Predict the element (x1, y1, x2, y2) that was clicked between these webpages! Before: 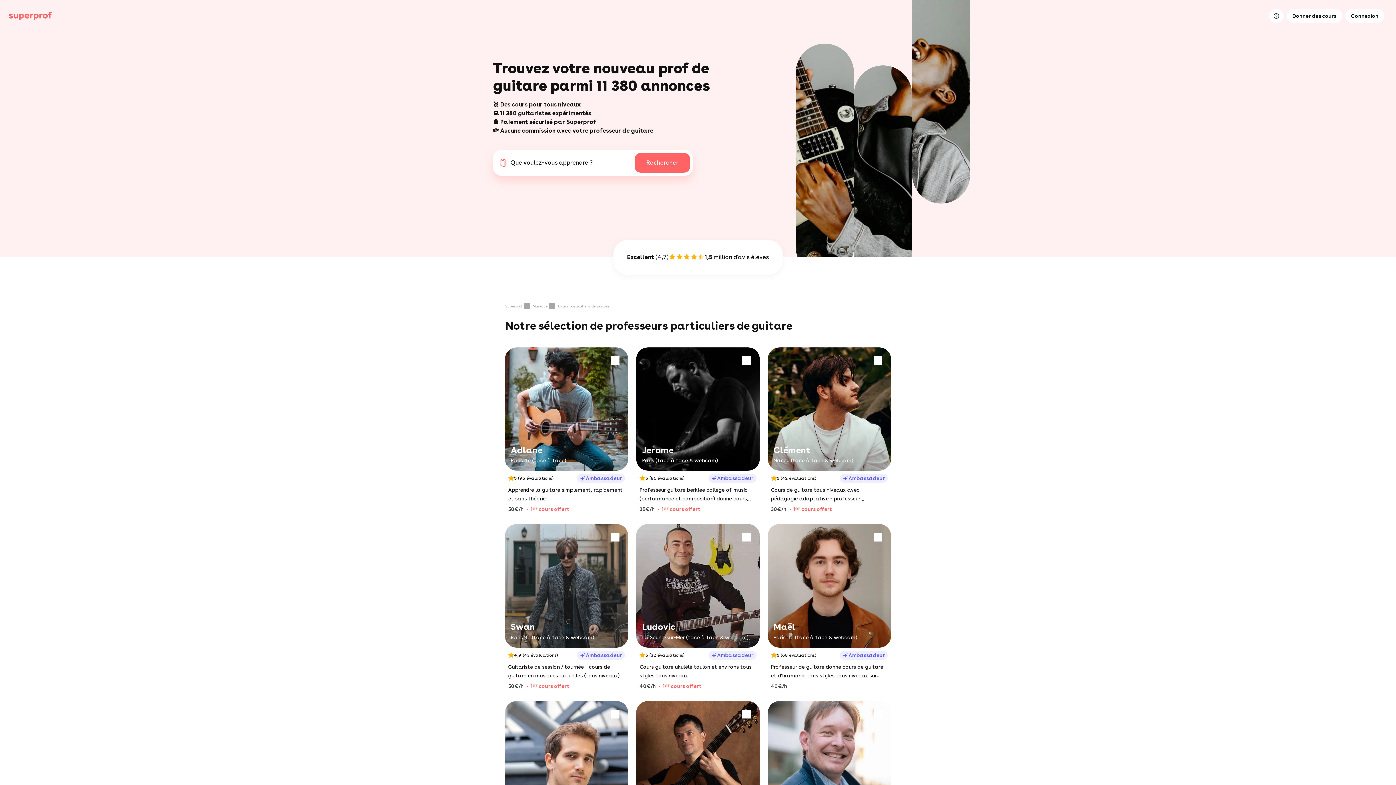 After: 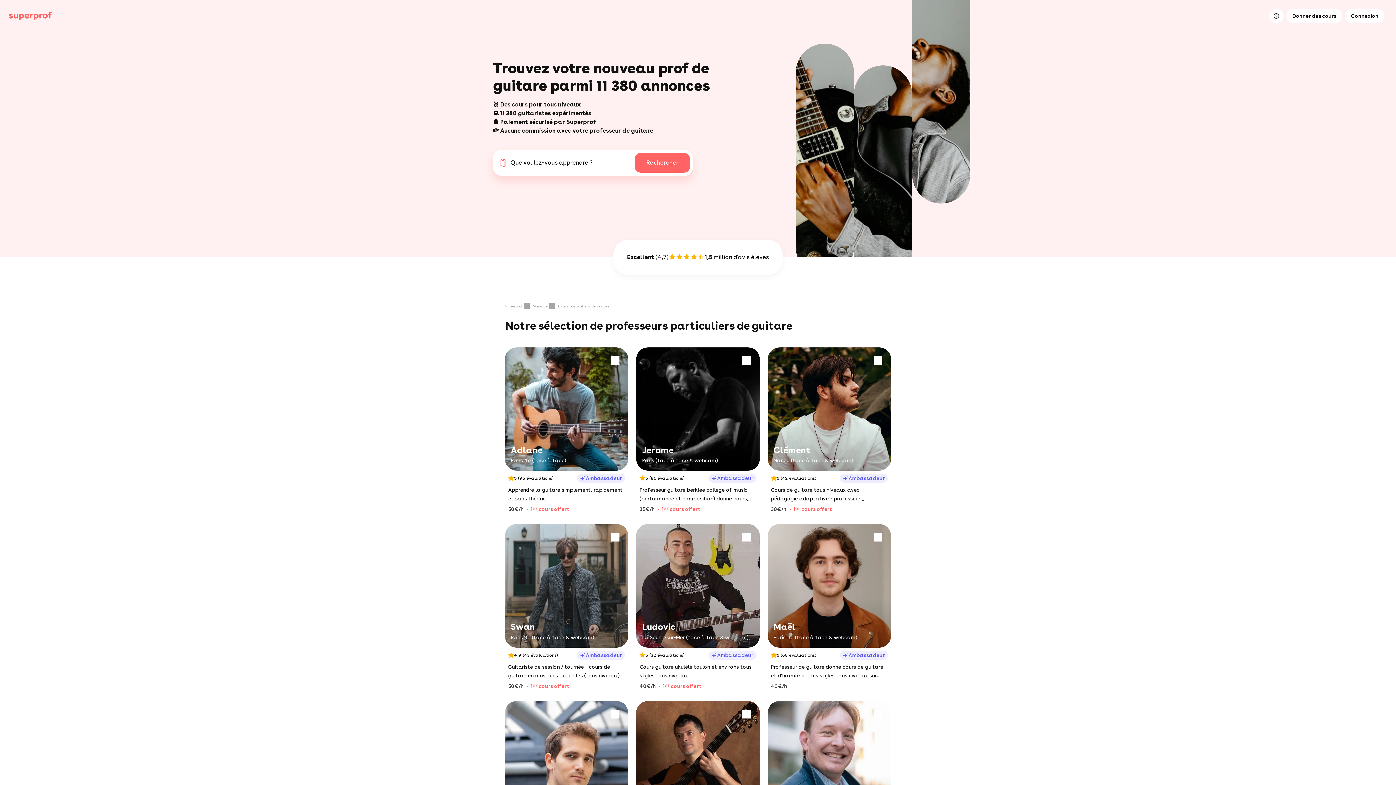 Action: label: Adlane

Paris 4e (face à face)
5
(96 évaluations)
Ambassadeur
Apprendre la guitare simplement, rapidement et sans théorie
50€/h
1er cours offert bbox: (505, 348, 628, 524)